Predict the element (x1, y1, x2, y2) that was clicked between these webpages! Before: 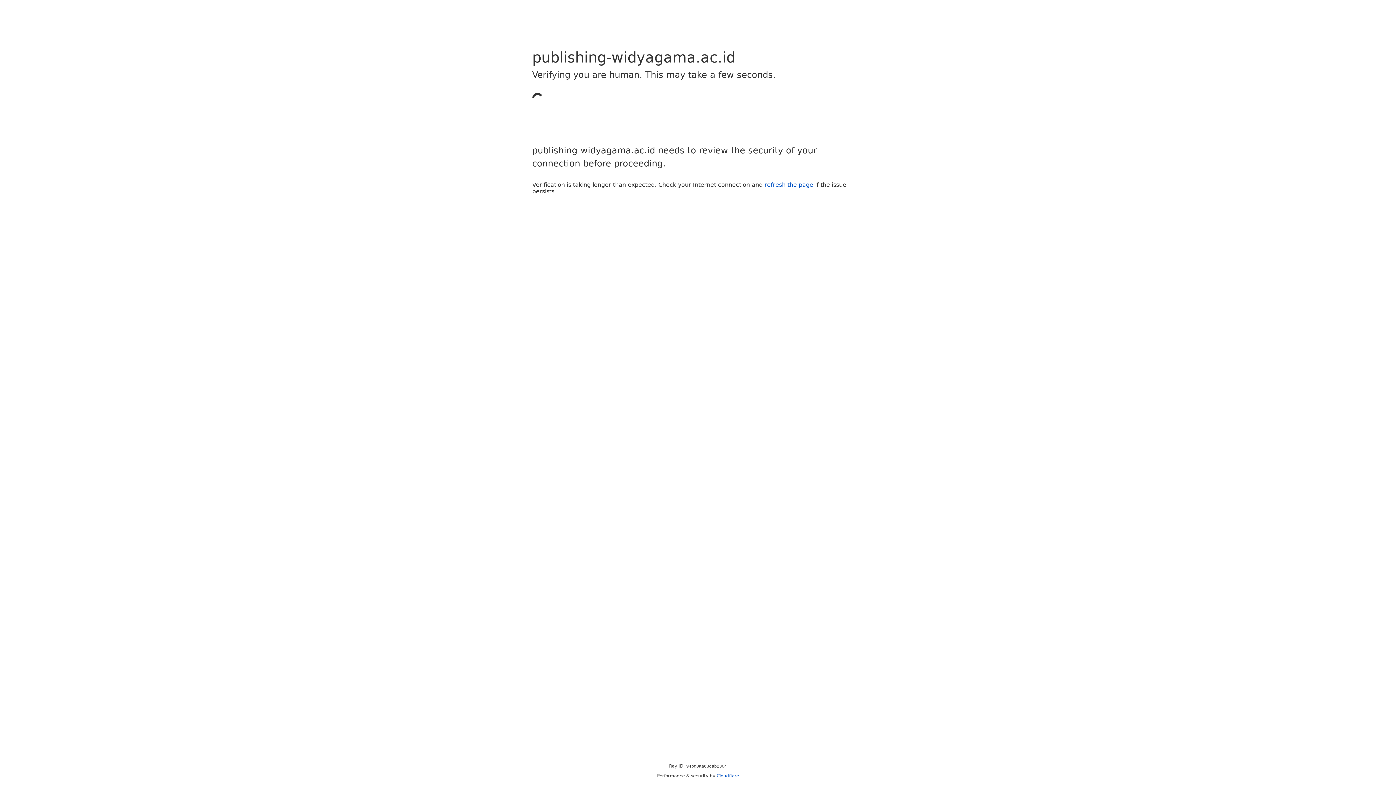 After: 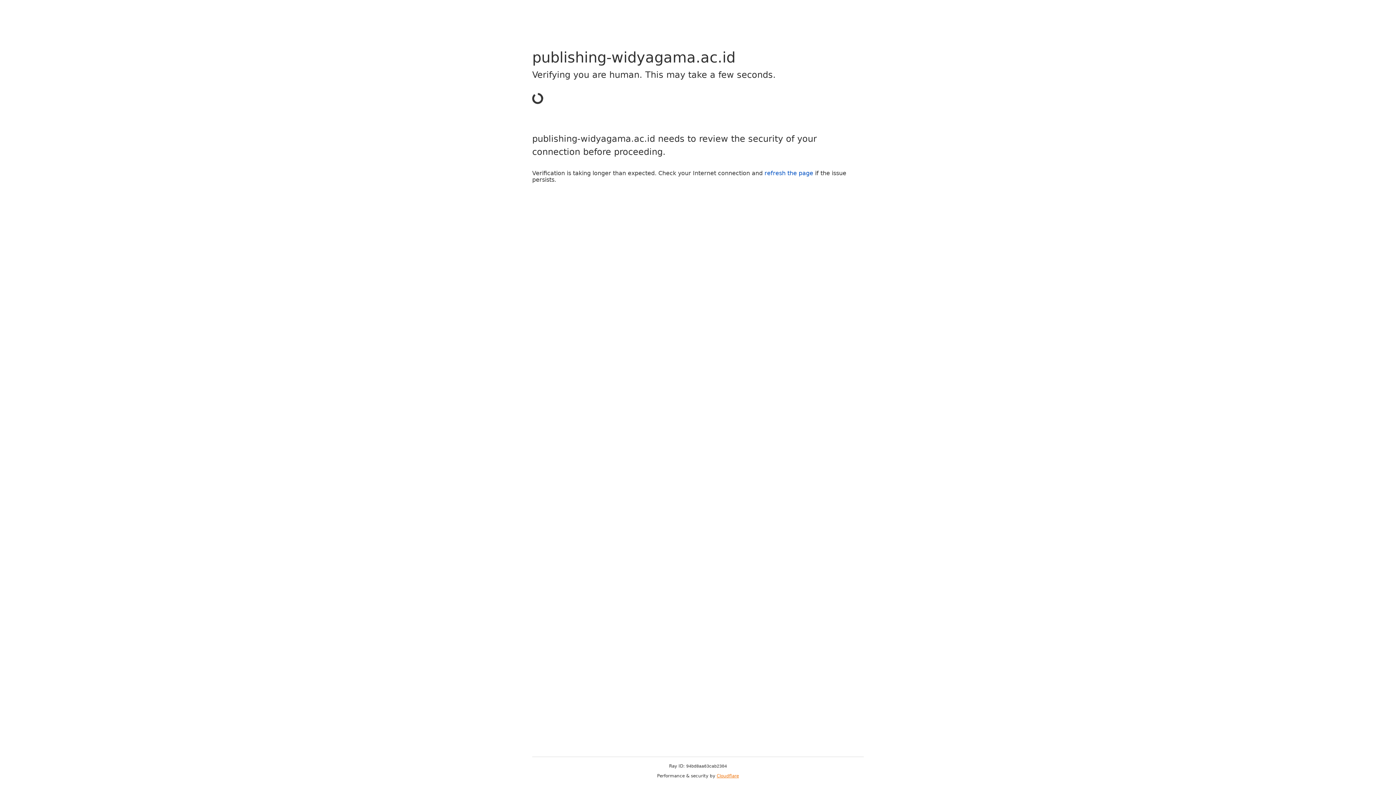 Action: bbox: (716, 773, 739, 778) label: Cloudflare